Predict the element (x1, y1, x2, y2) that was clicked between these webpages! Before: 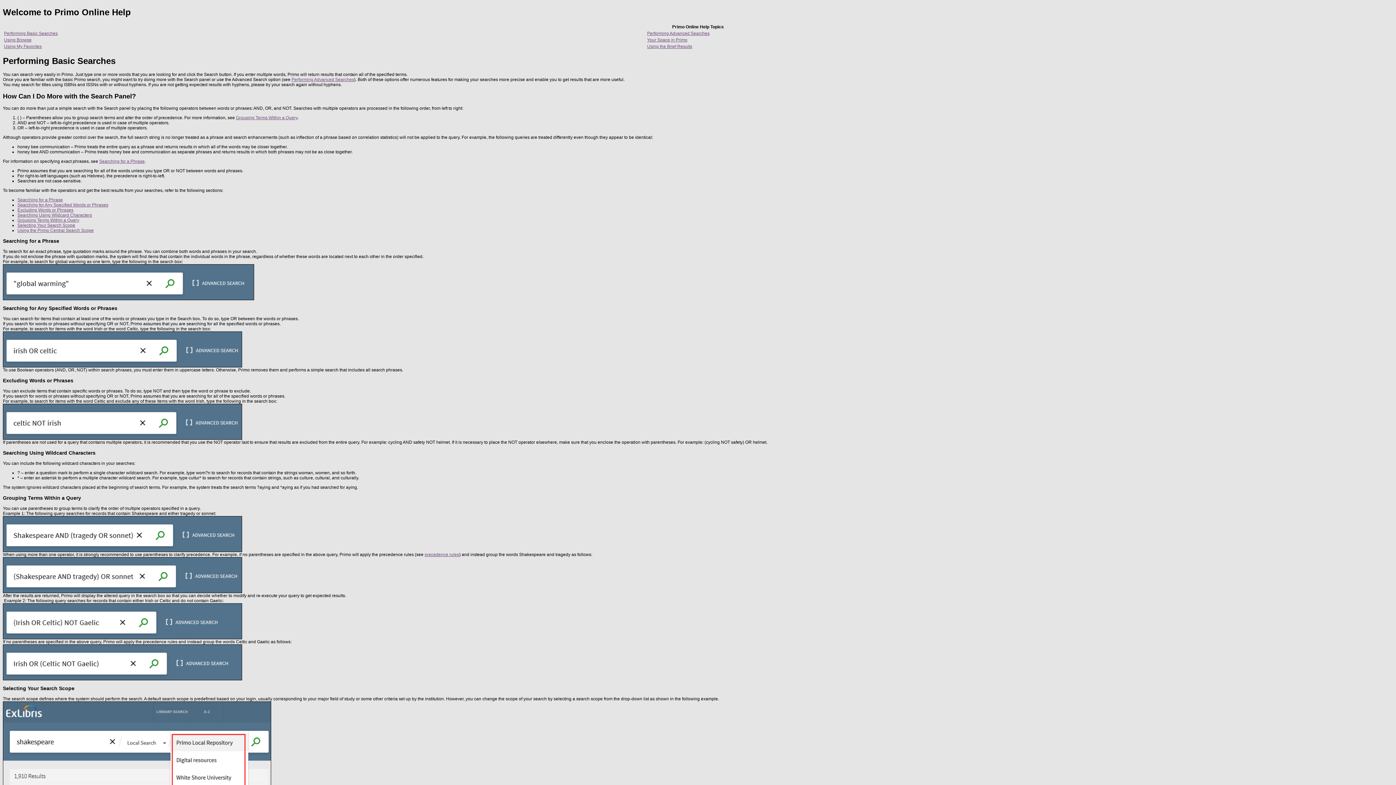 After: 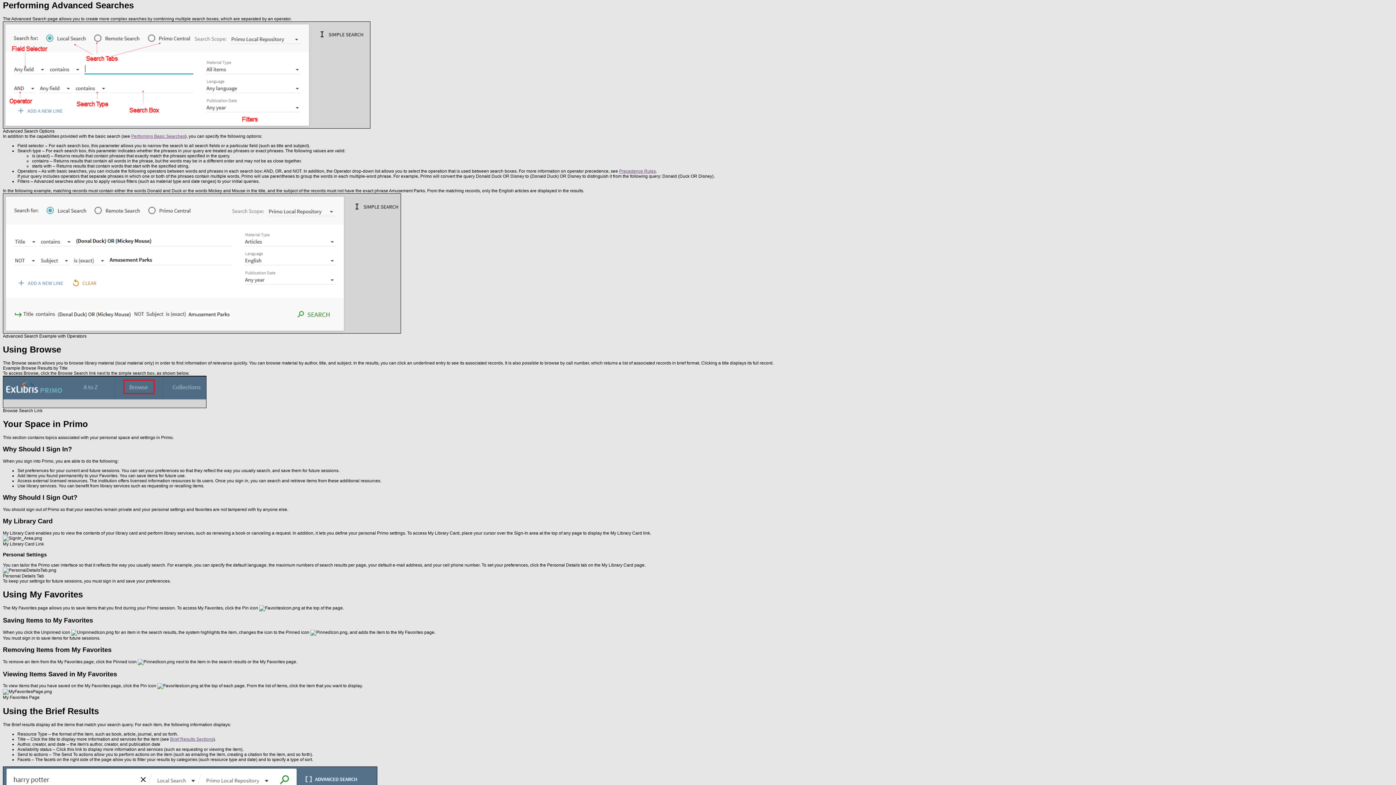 Action: bbox: (291, 77, 354, 82) label: Performing Advanced Searches